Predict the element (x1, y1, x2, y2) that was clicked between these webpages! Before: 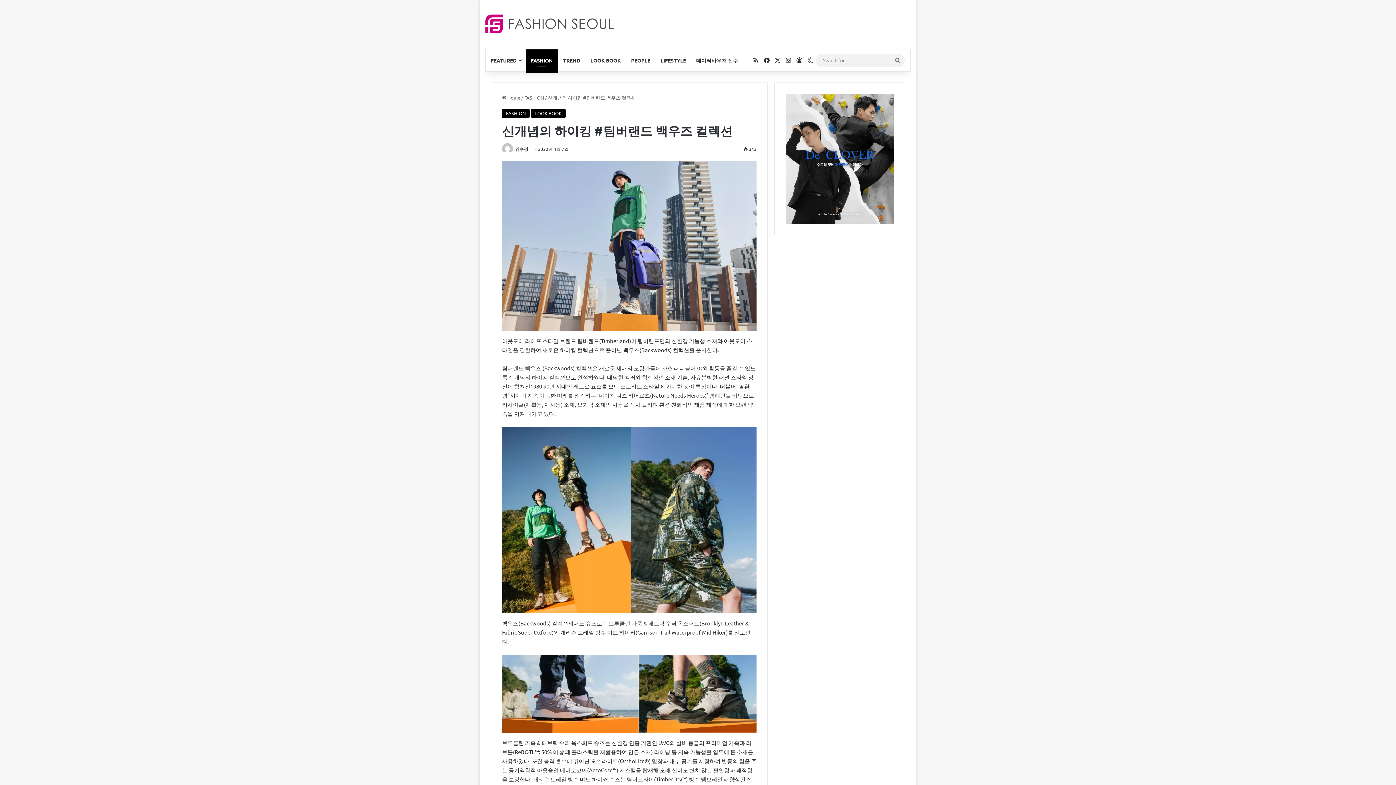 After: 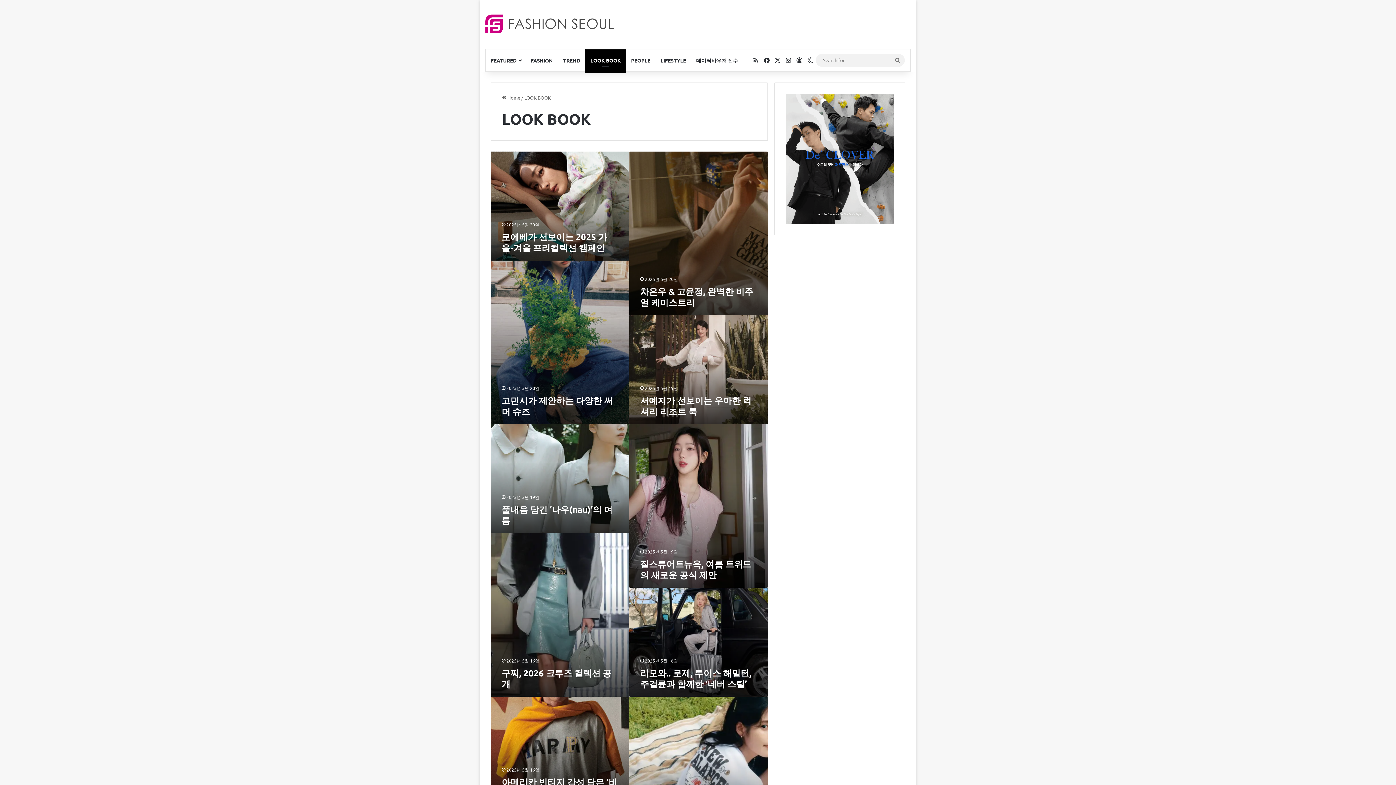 Action: bbox: (585, 49, 626, 71) label: LOOK BOOK